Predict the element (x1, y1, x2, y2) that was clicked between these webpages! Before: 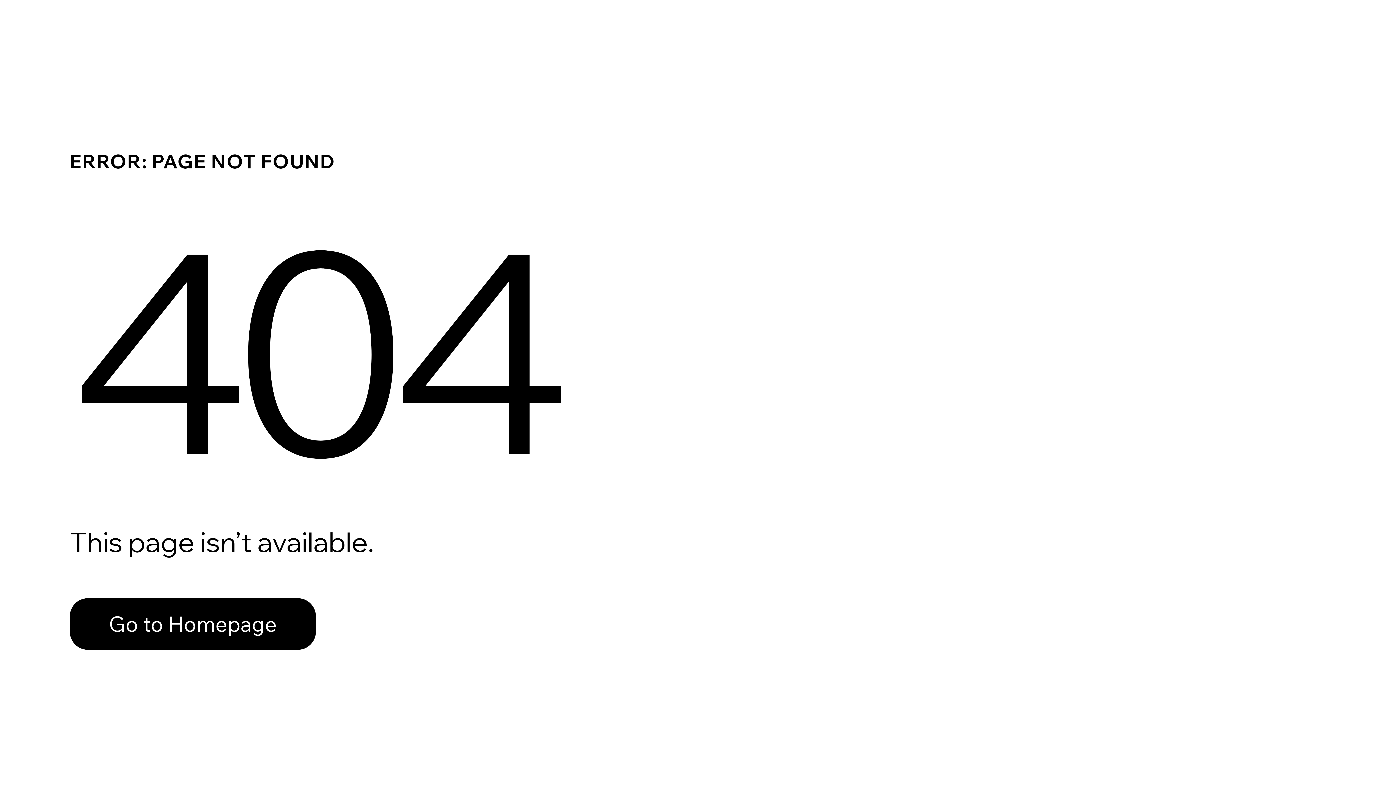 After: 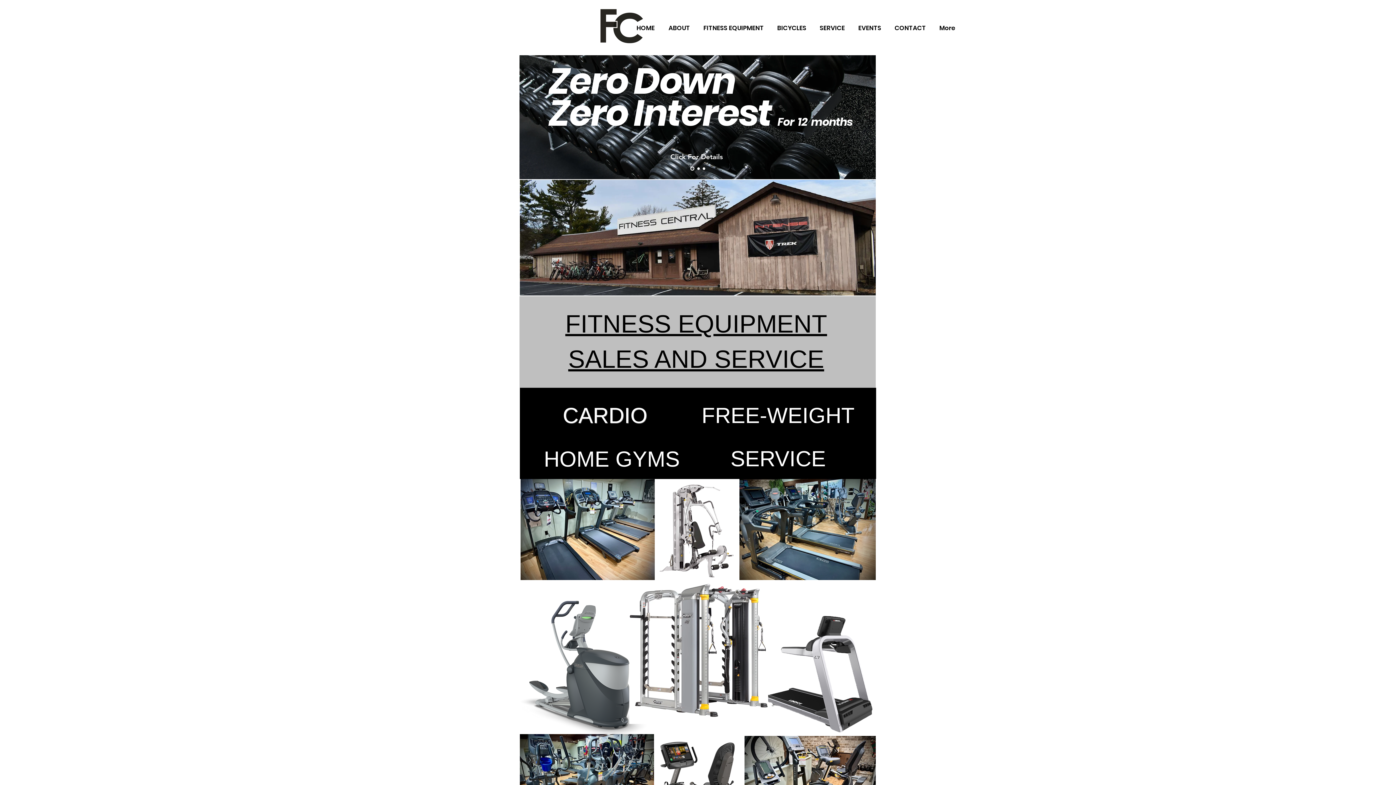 Action: bbox: (69, 582, 768, 659) label: Go to Homepage